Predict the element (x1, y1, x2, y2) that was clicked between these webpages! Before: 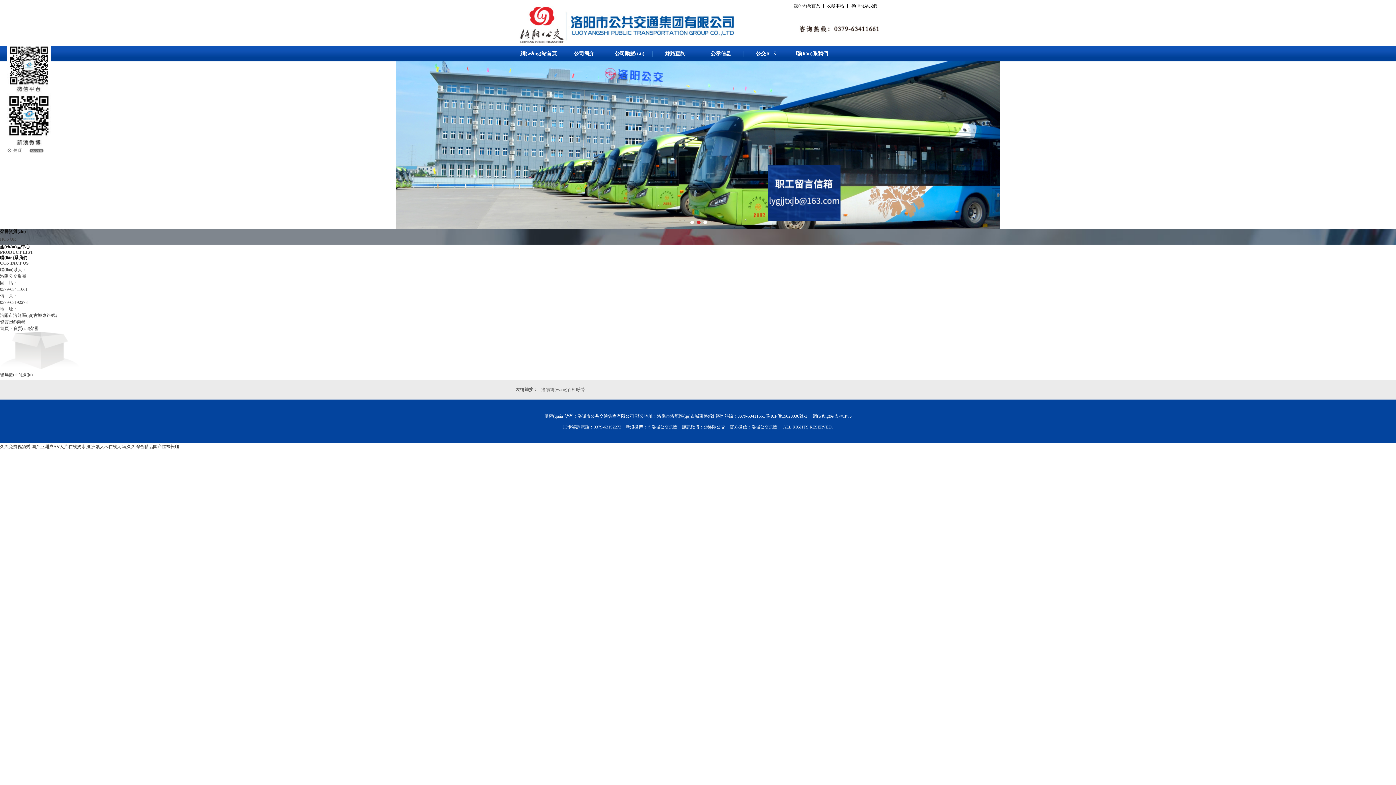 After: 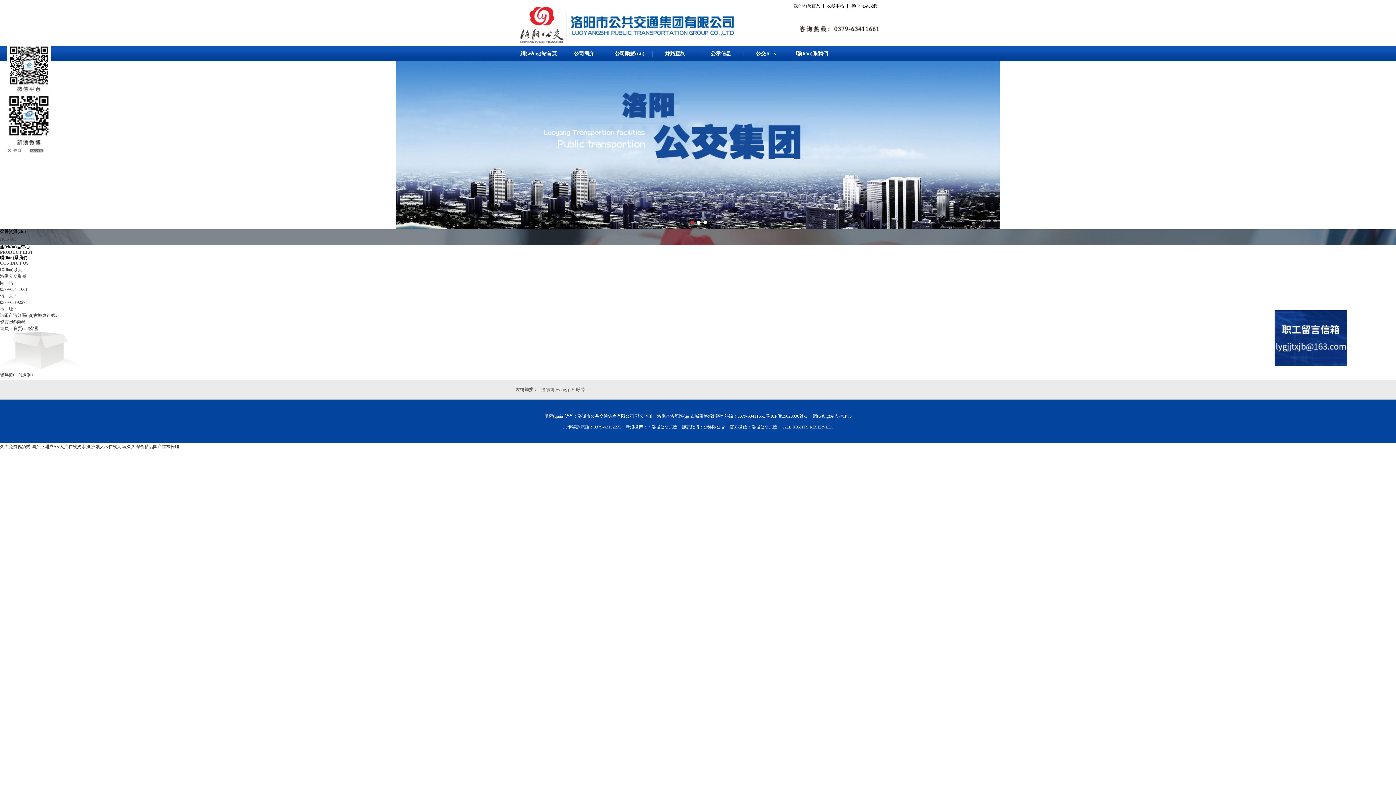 Action: bbox: (7, 92, 50, 97) label: 
